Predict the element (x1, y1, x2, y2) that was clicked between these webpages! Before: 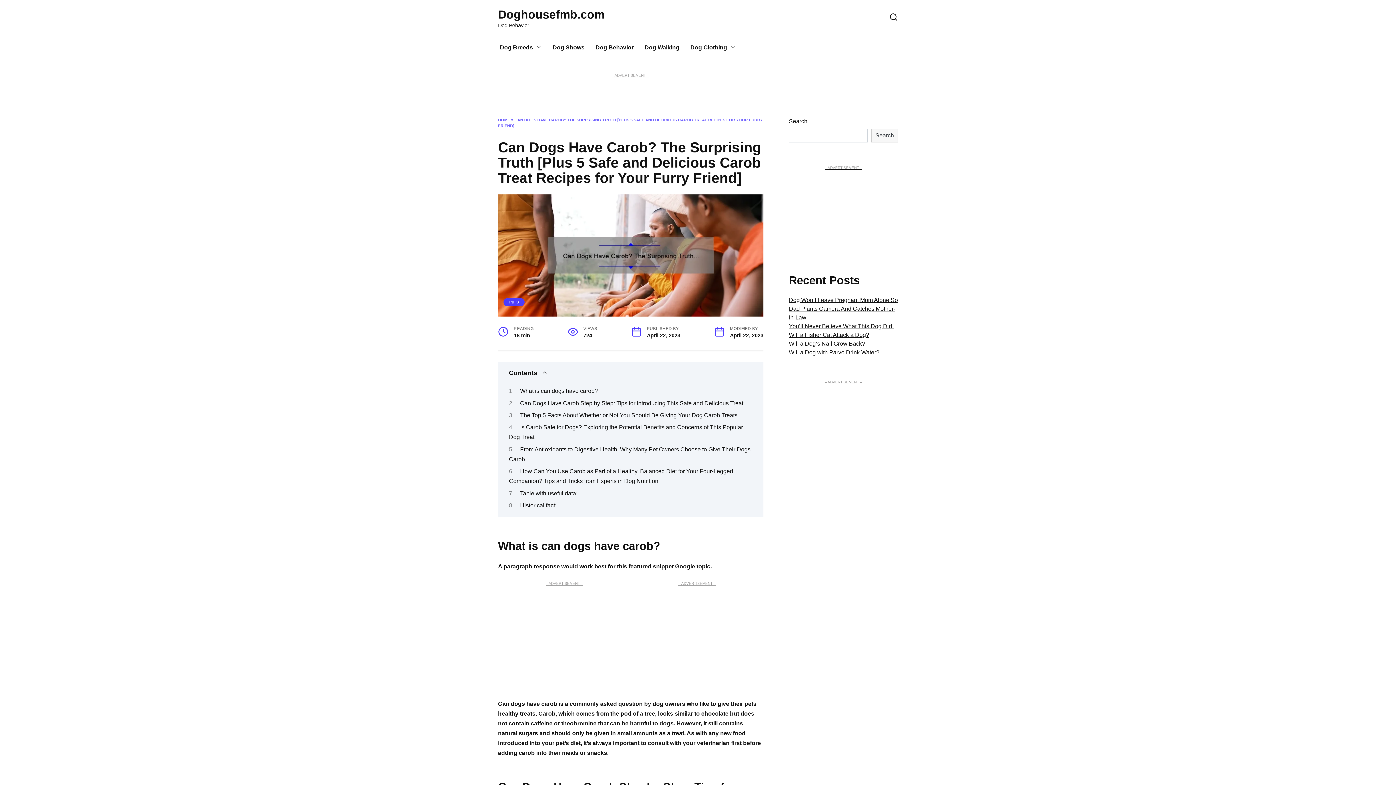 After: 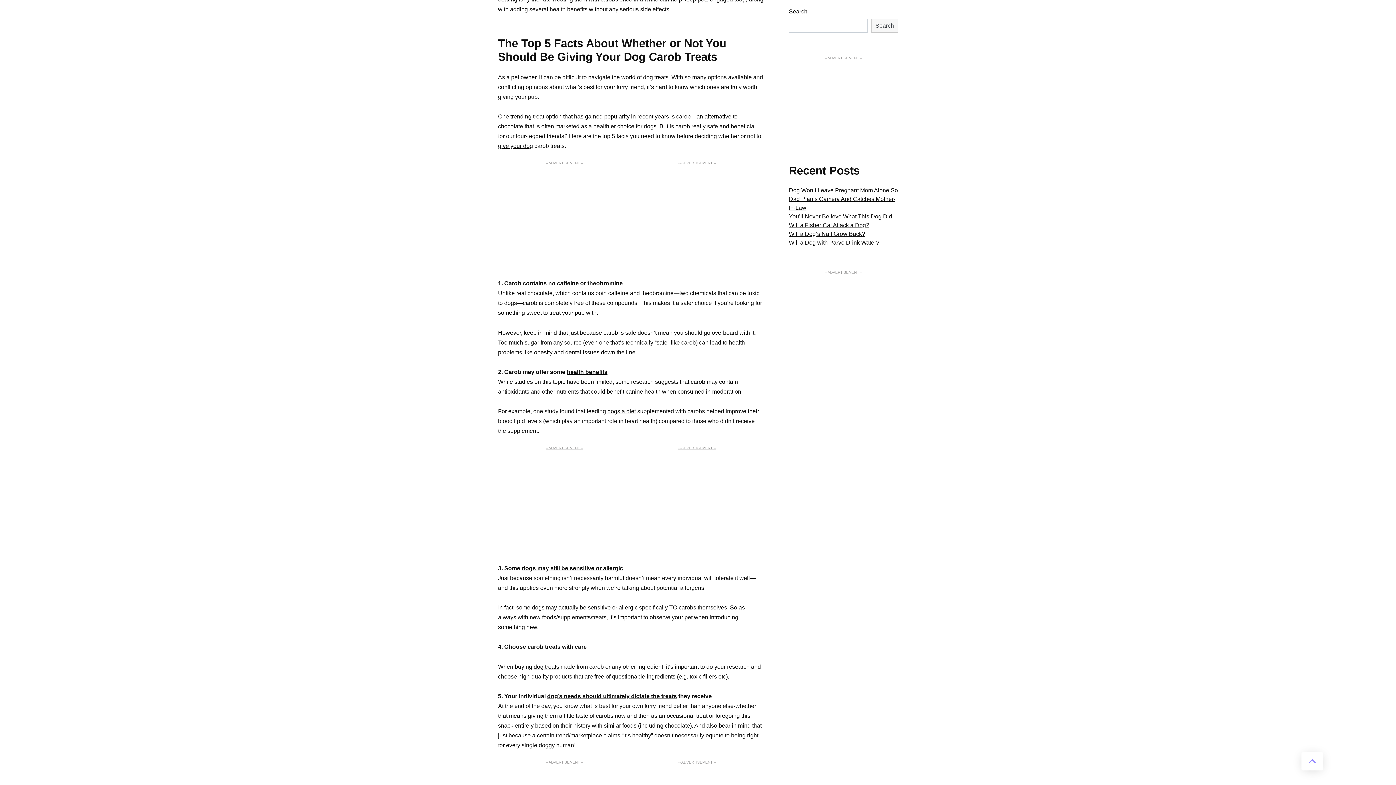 Action: bbox: (520, 412, 737, 418) label: The Top 5 Facts About Whether or Not You Should Be Giving Your Dog Carob Treats